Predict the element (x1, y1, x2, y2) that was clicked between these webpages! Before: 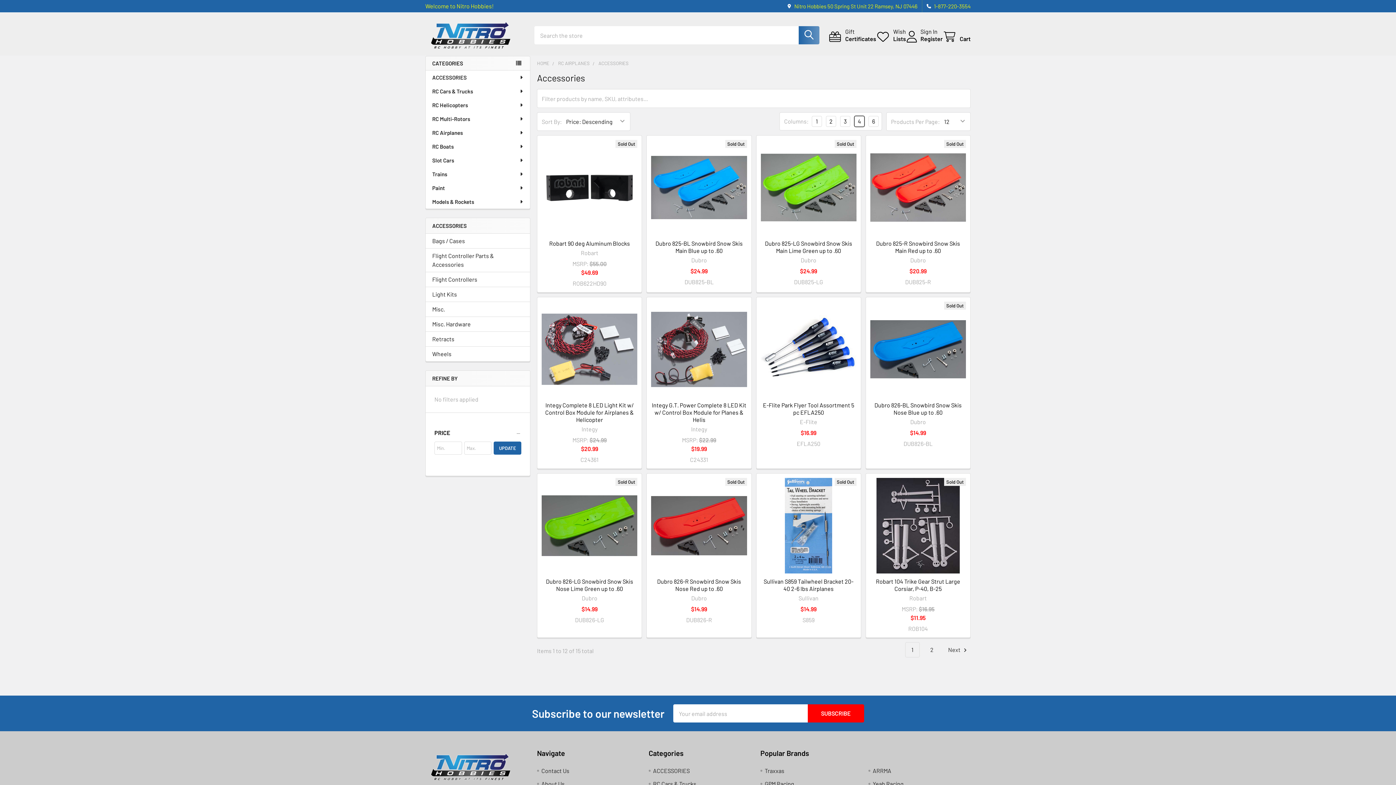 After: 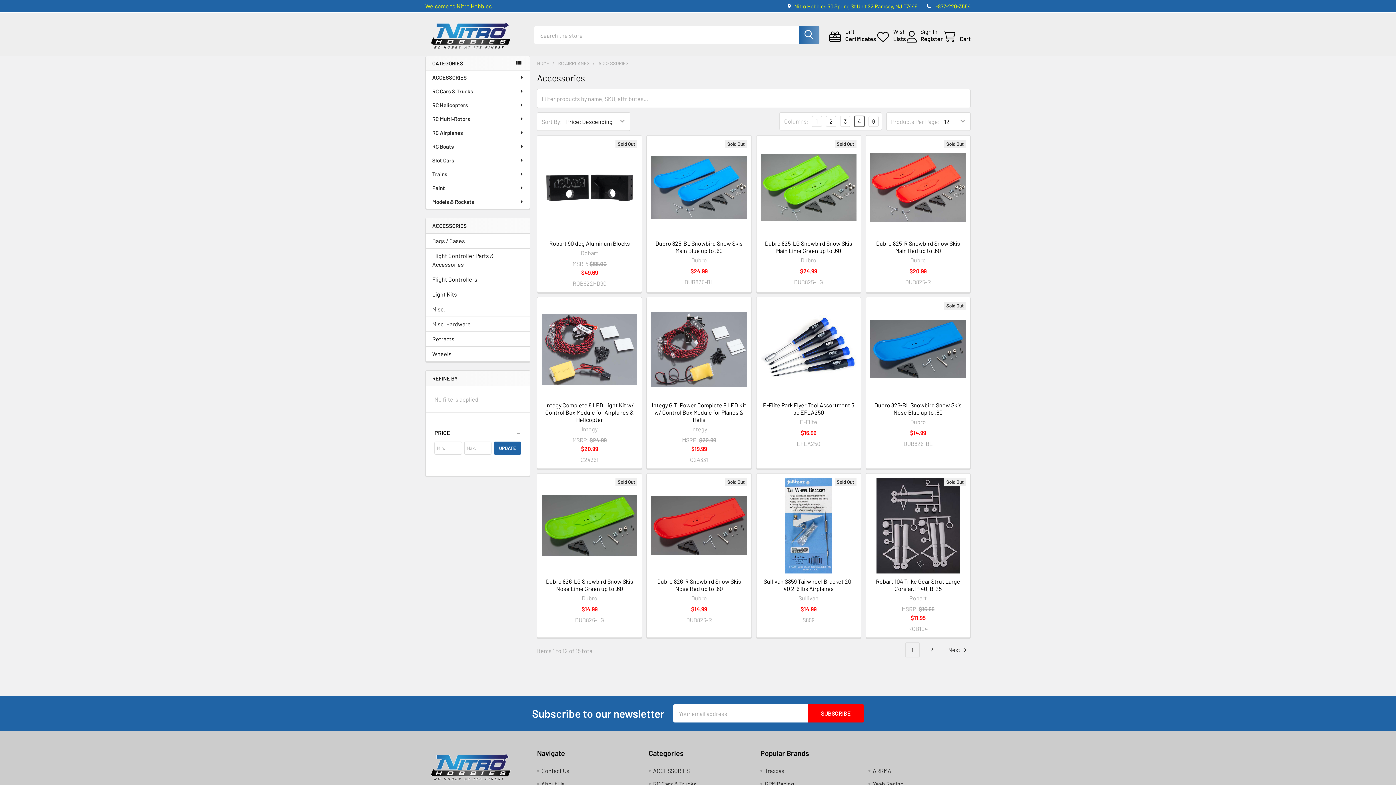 Action: label: CATEGORIES bbox: (425, 56, 530, 70)